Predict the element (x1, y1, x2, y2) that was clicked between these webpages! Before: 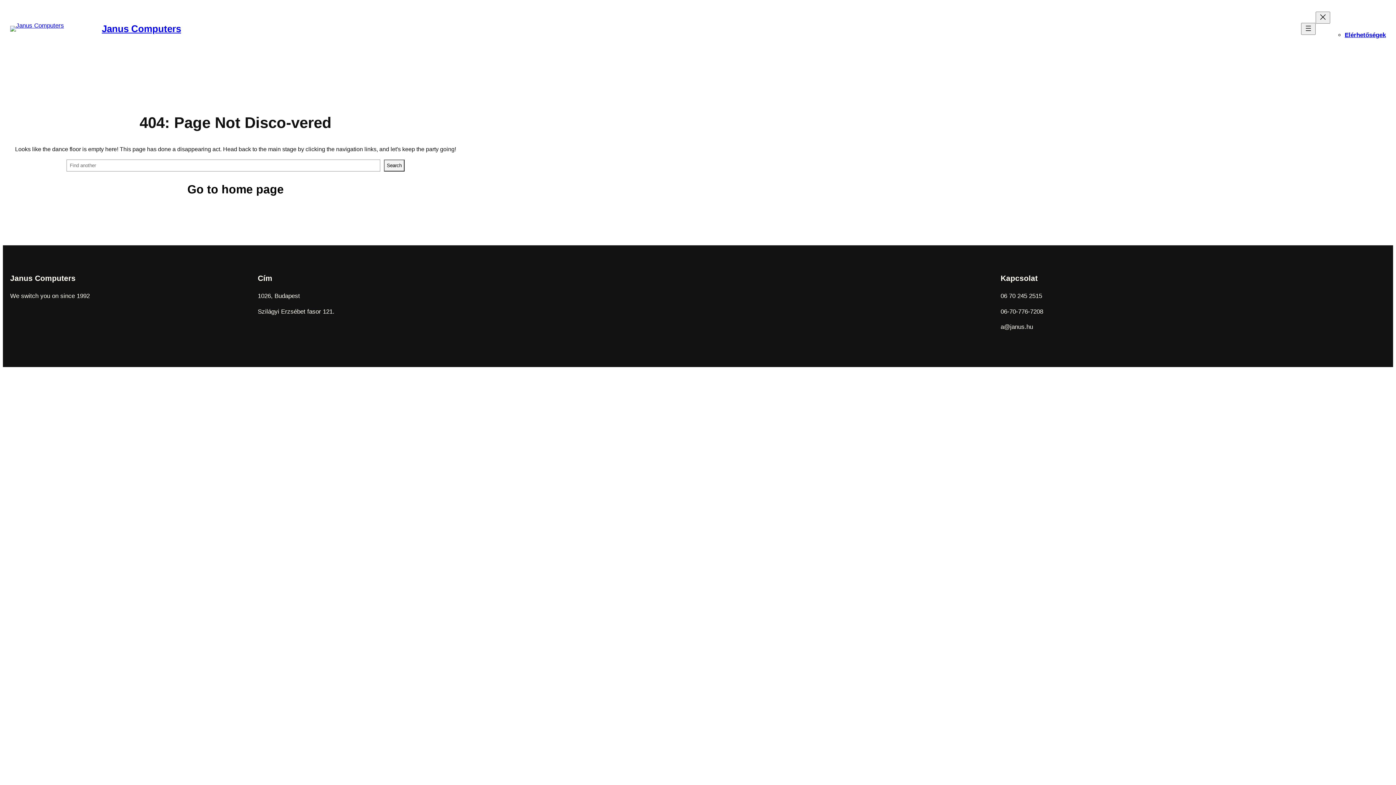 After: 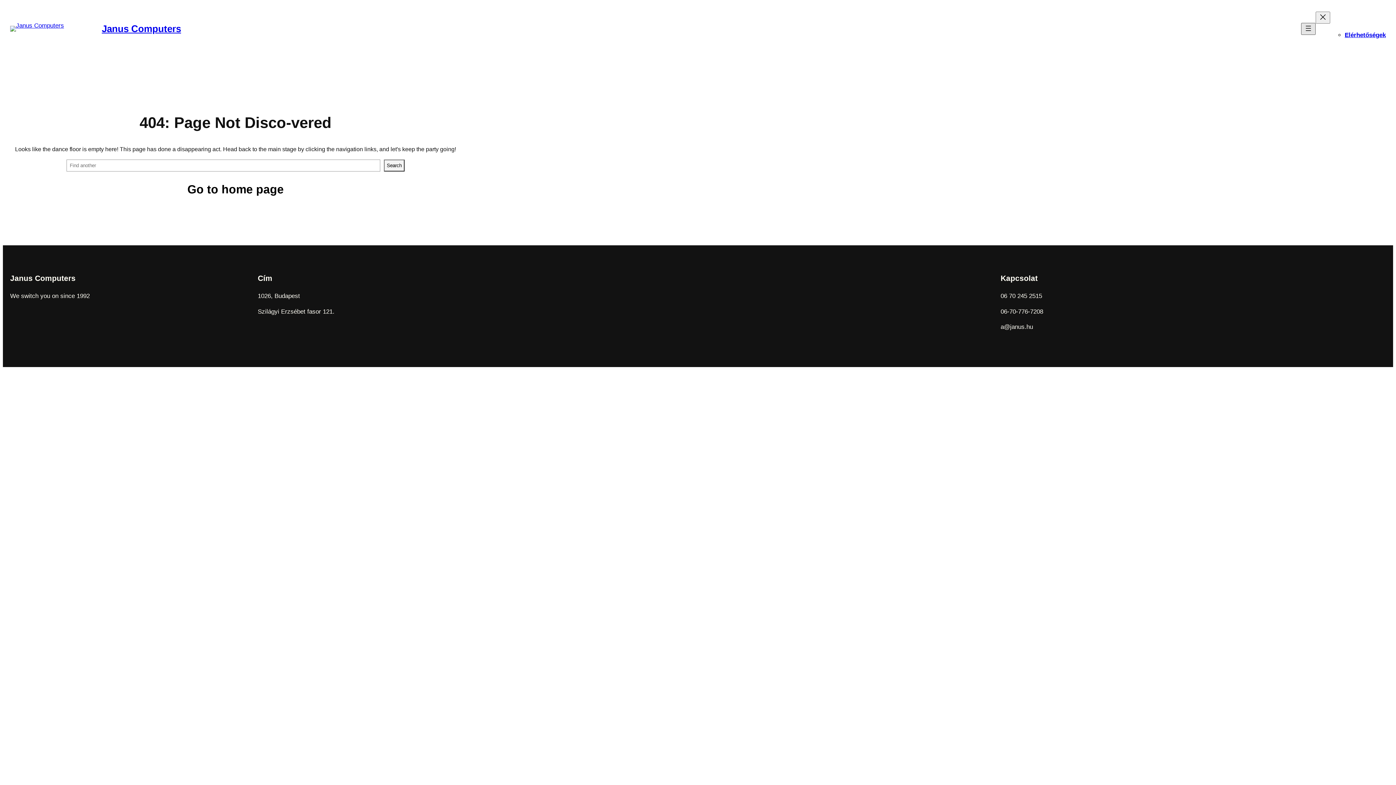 Action: label: Menü megnyitása bbox: (1301, 22, 1316, 34)